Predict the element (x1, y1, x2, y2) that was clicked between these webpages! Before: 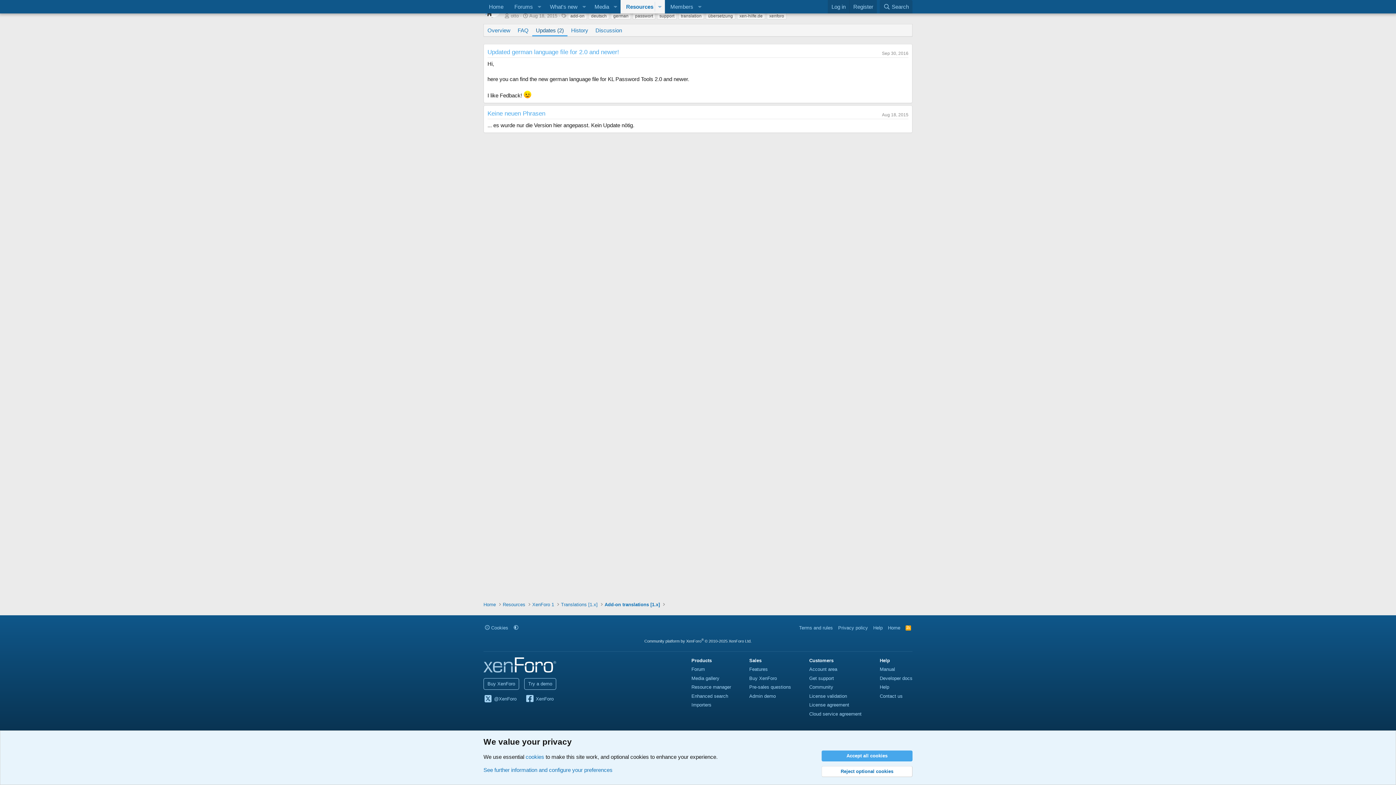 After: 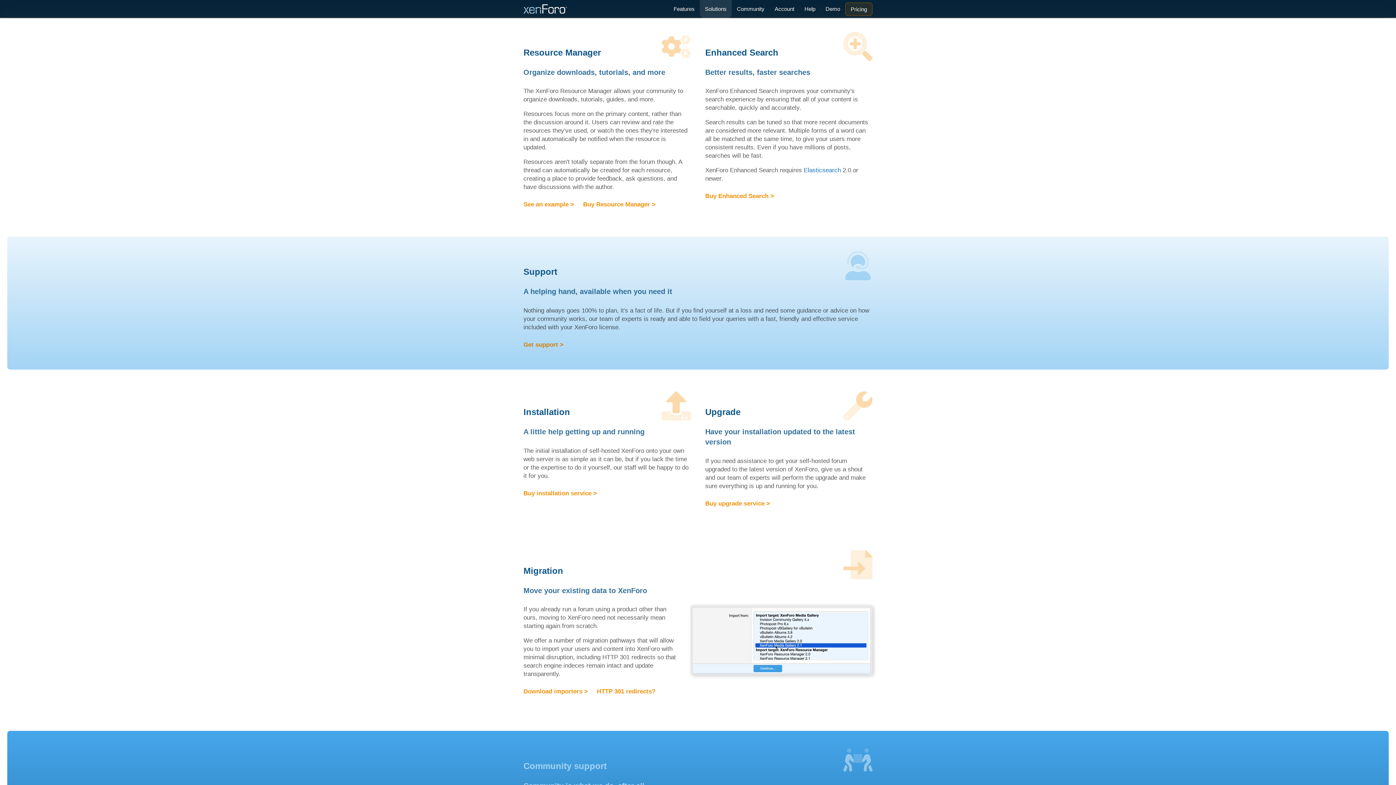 Action: bbox: (691, 693, 728, 699) label: Enhanced search